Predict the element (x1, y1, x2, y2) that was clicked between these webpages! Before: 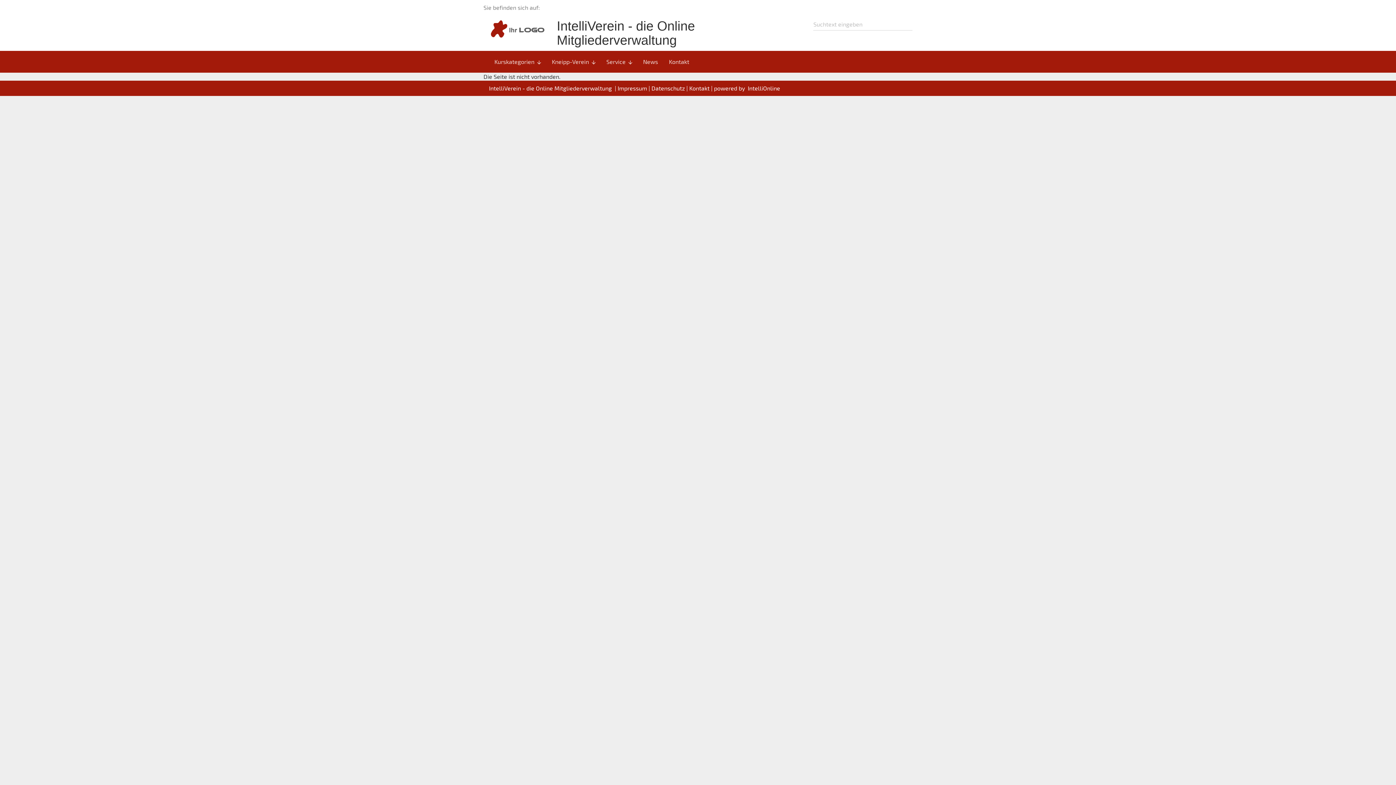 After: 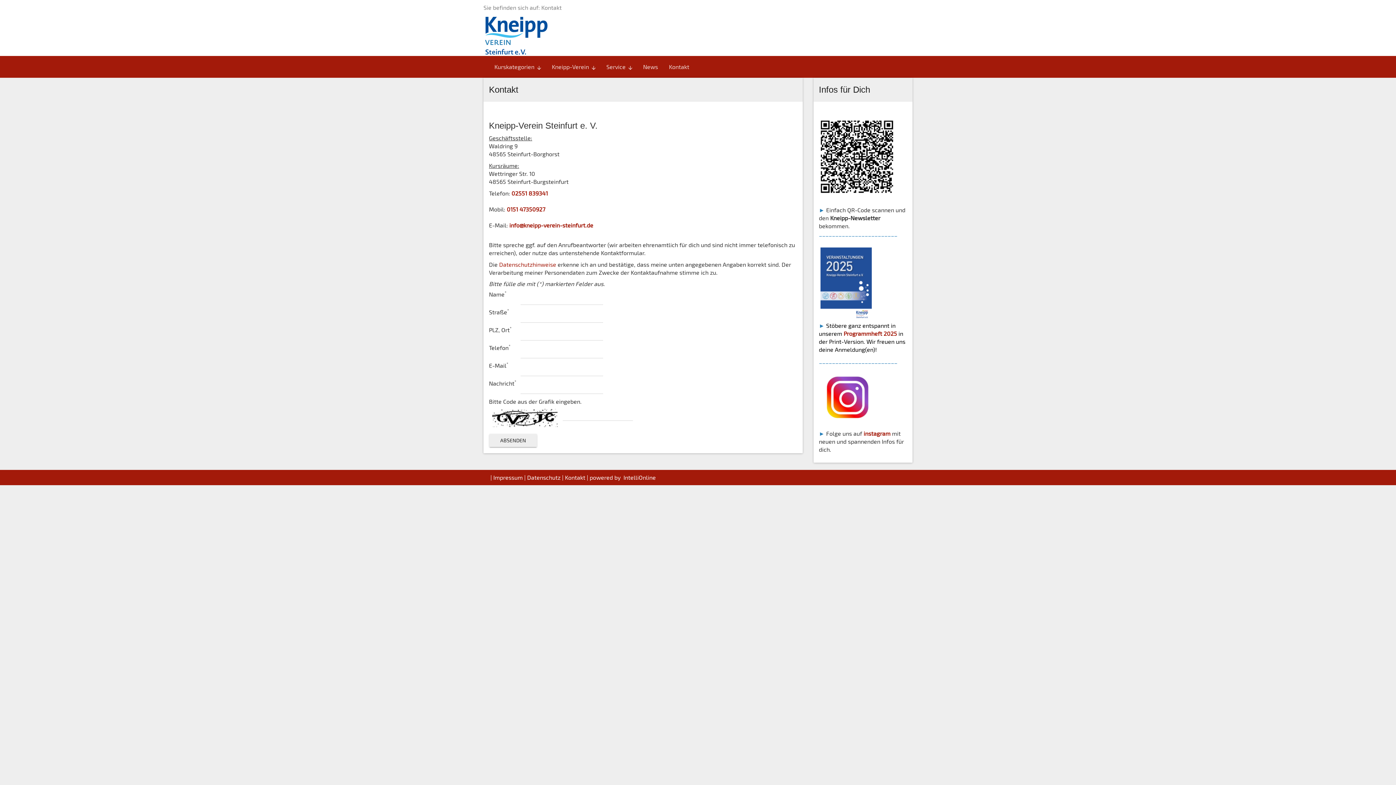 Action: bbox: (663, 50, 694, 72) label: Kontakt